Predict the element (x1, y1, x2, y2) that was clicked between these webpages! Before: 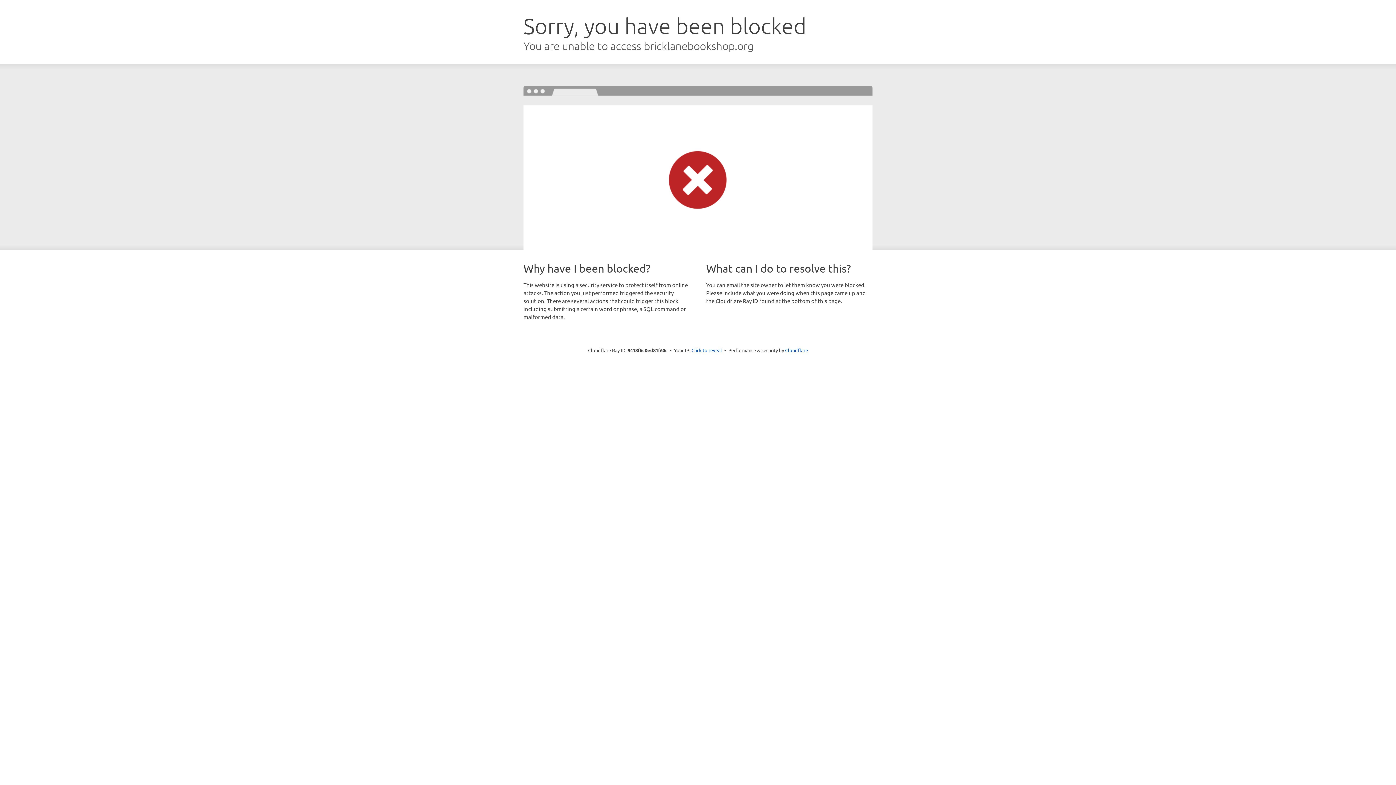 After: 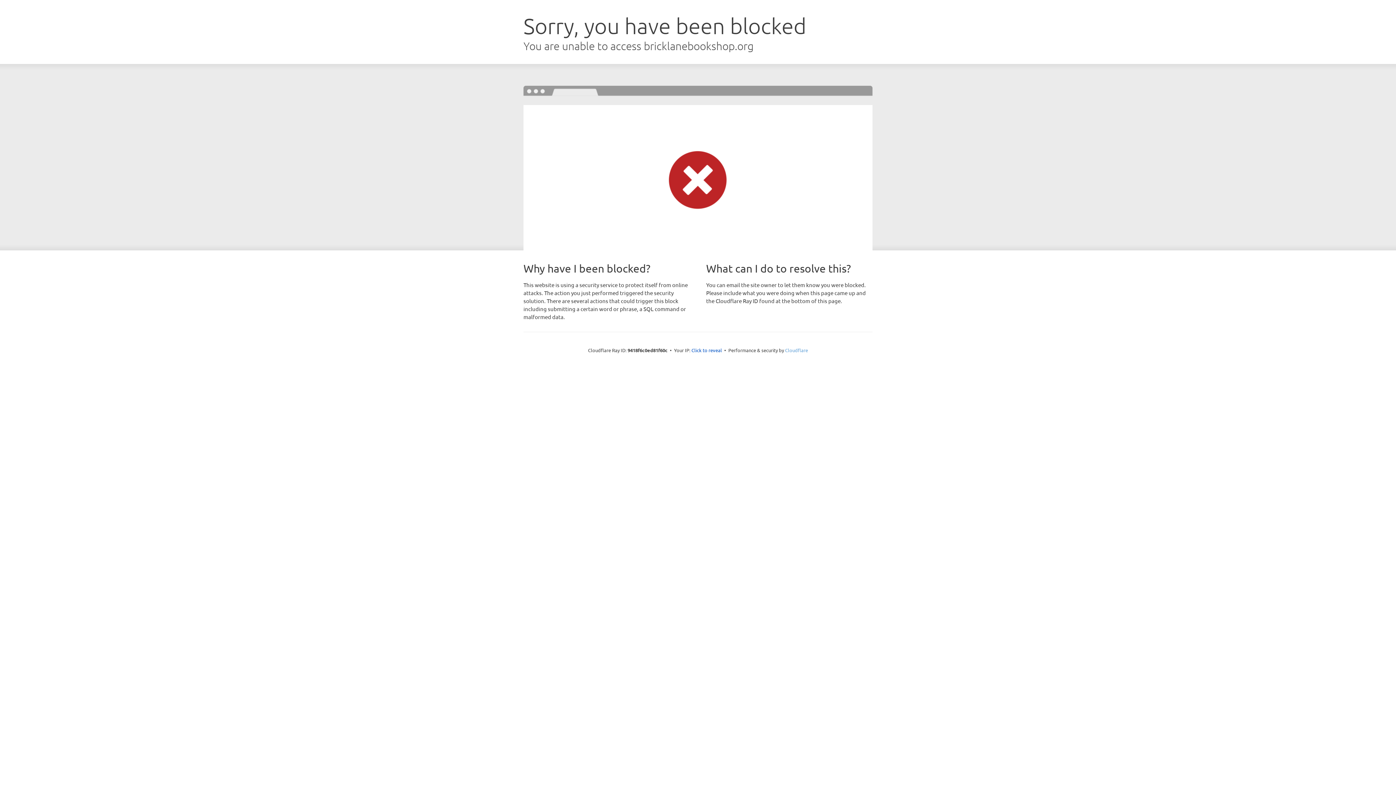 Action: label: Cloudflare bbox: (785, 347, 808, 353)